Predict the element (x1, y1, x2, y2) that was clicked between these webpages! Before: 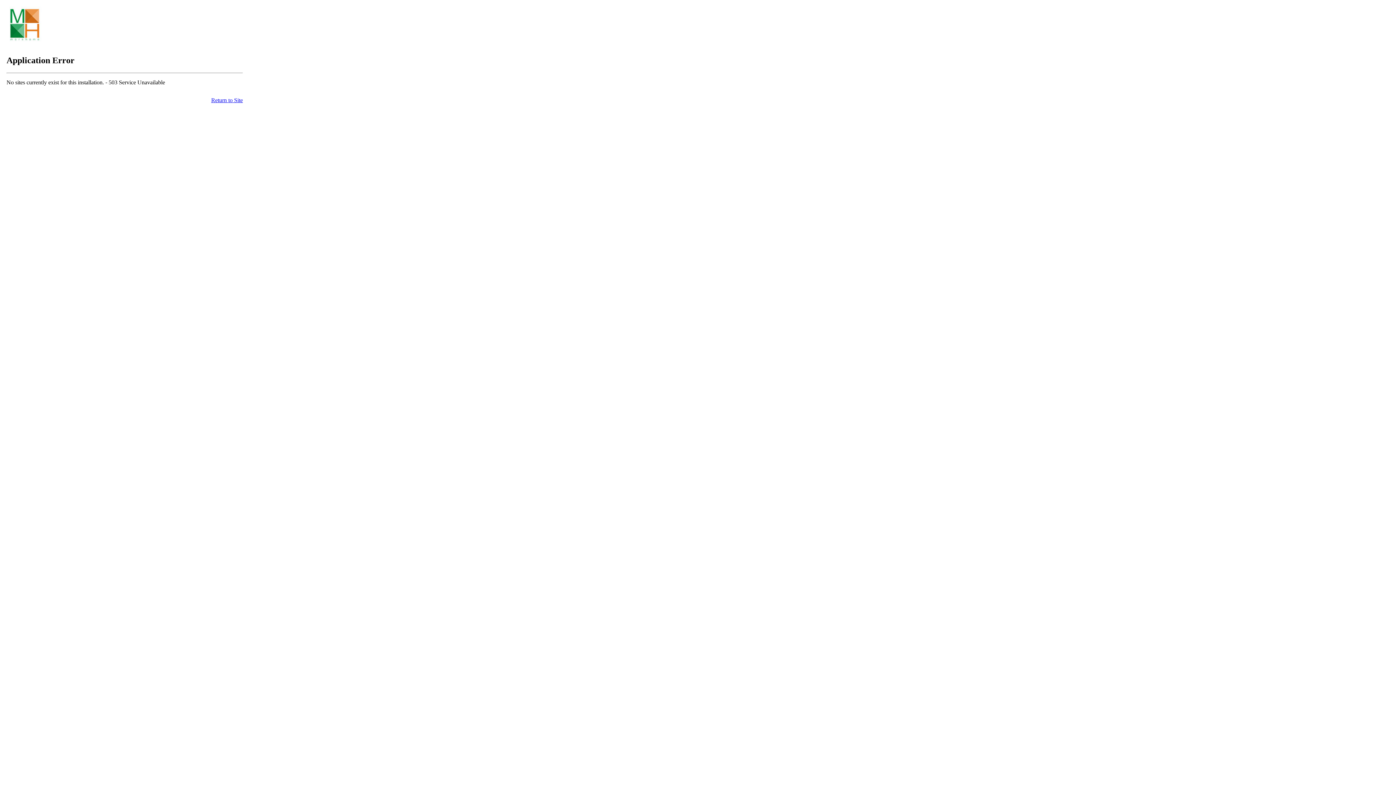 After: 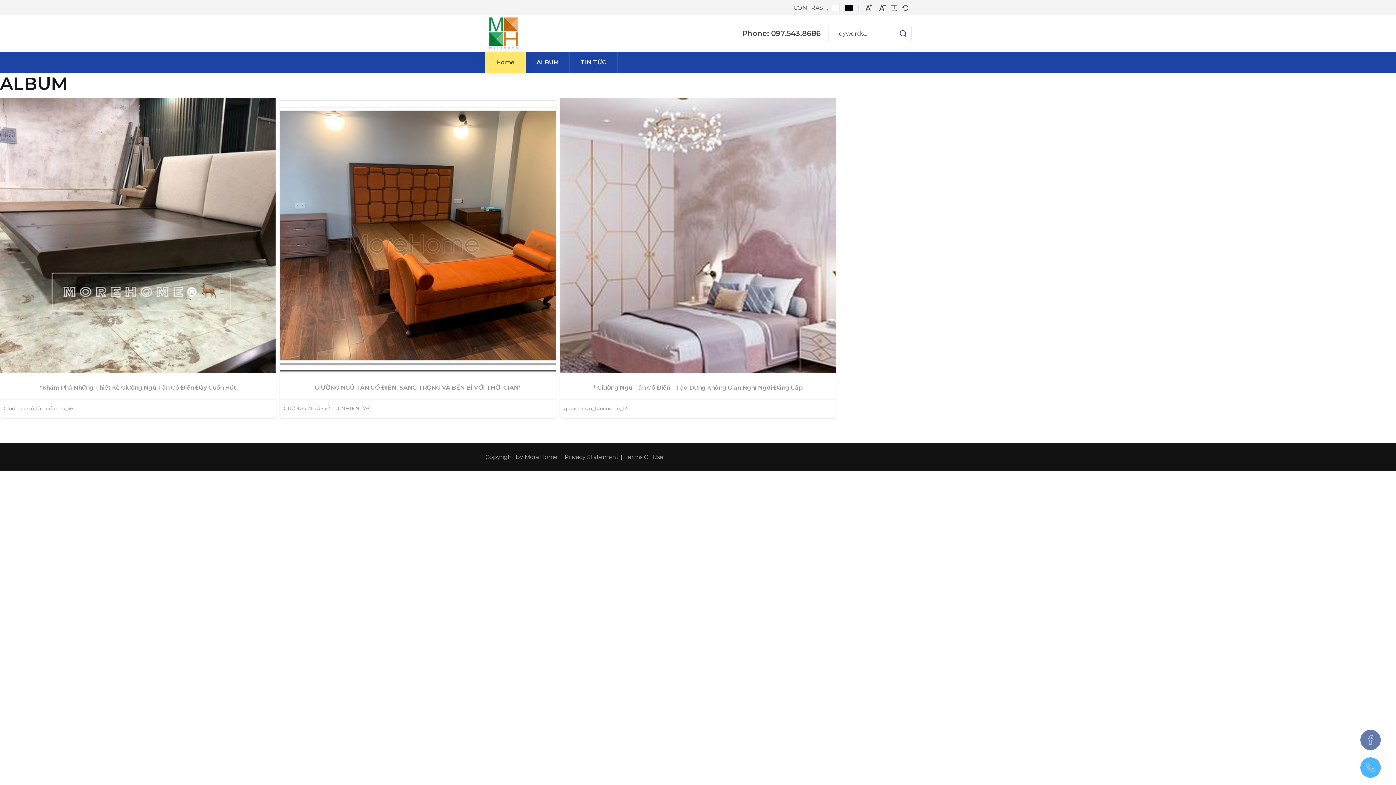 Action: label: Return to Site bbox: (211, 97, 242, 103)